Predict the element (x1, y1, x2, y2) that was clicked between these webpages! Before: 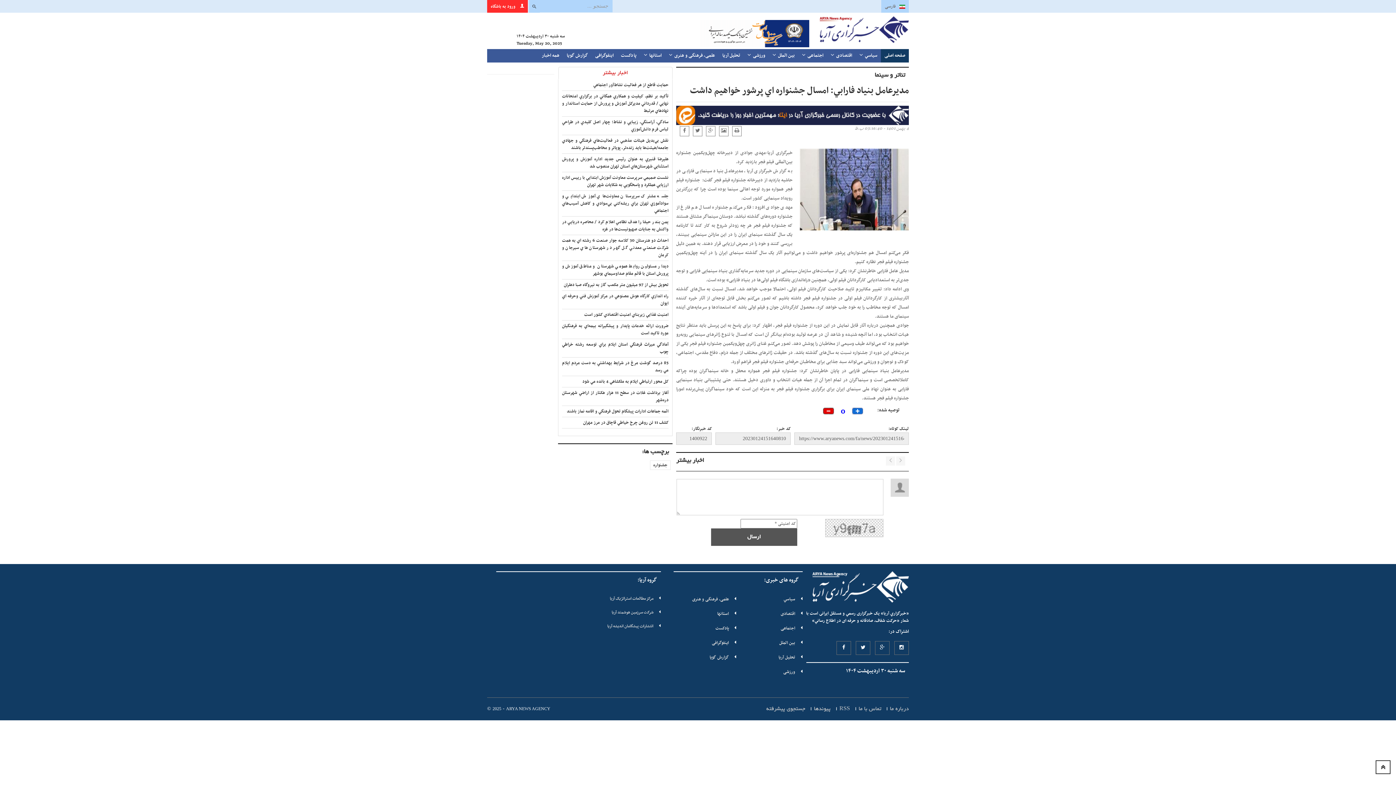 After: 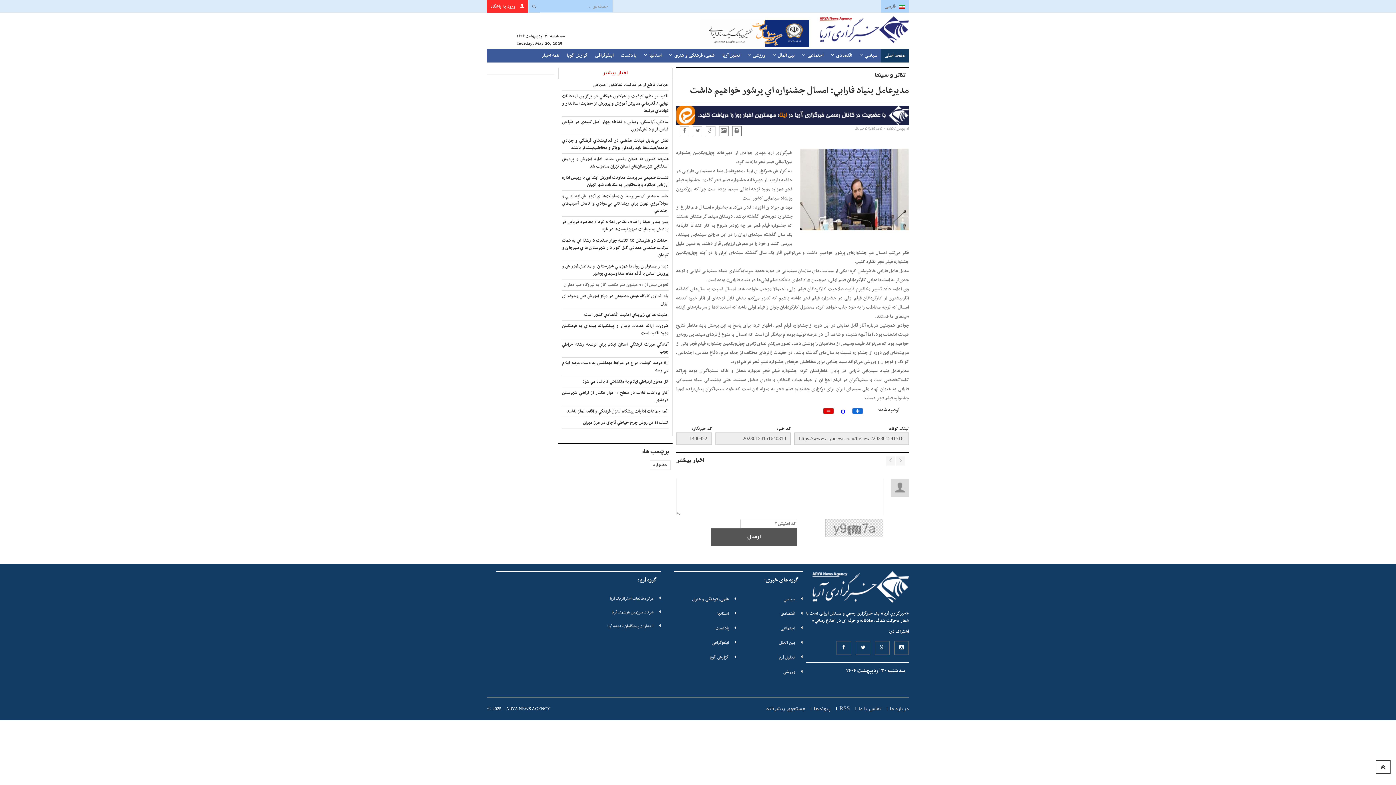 Action: label: تحويل بيش از 97 ميليون متر مکعب گاز به نيروگاه صبا دهلران bbox: (564, 281, 668, 288)